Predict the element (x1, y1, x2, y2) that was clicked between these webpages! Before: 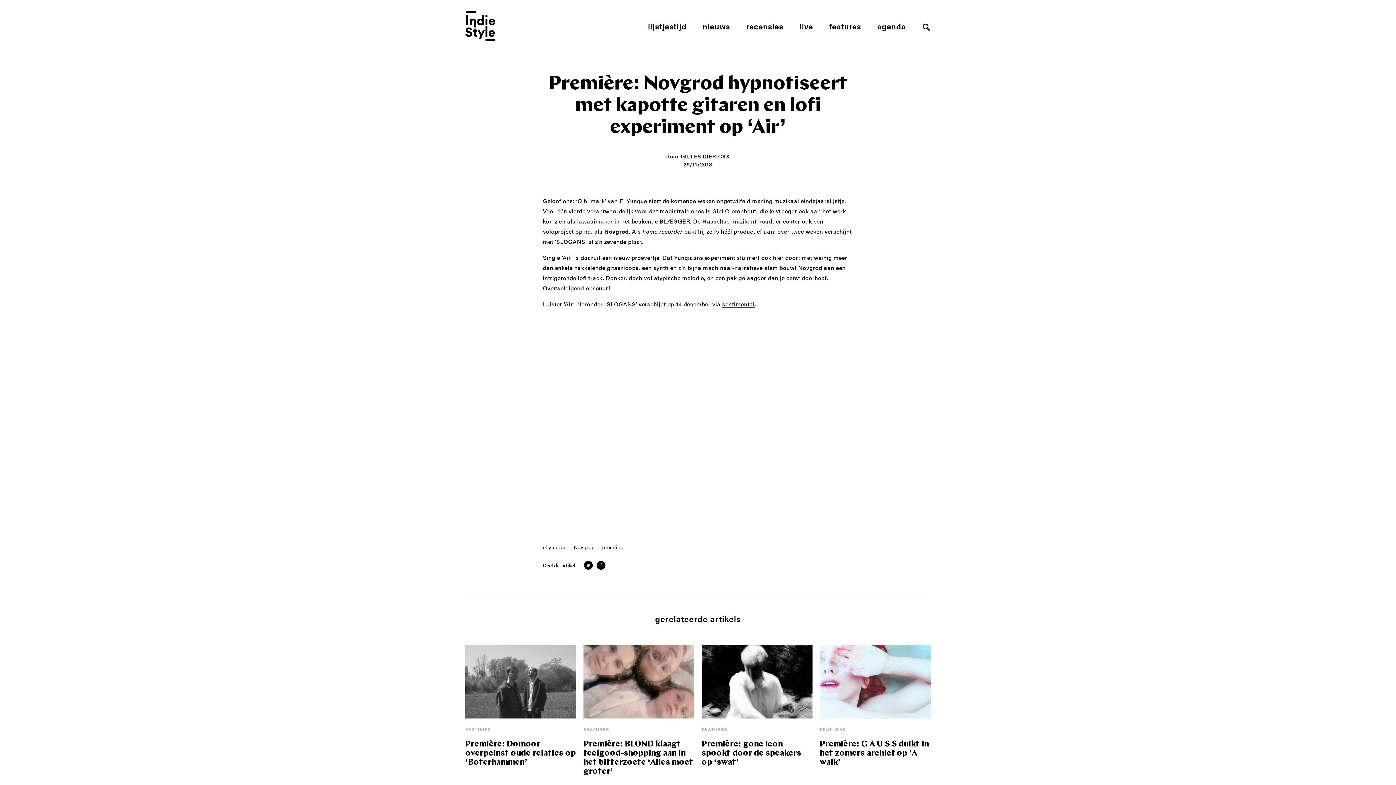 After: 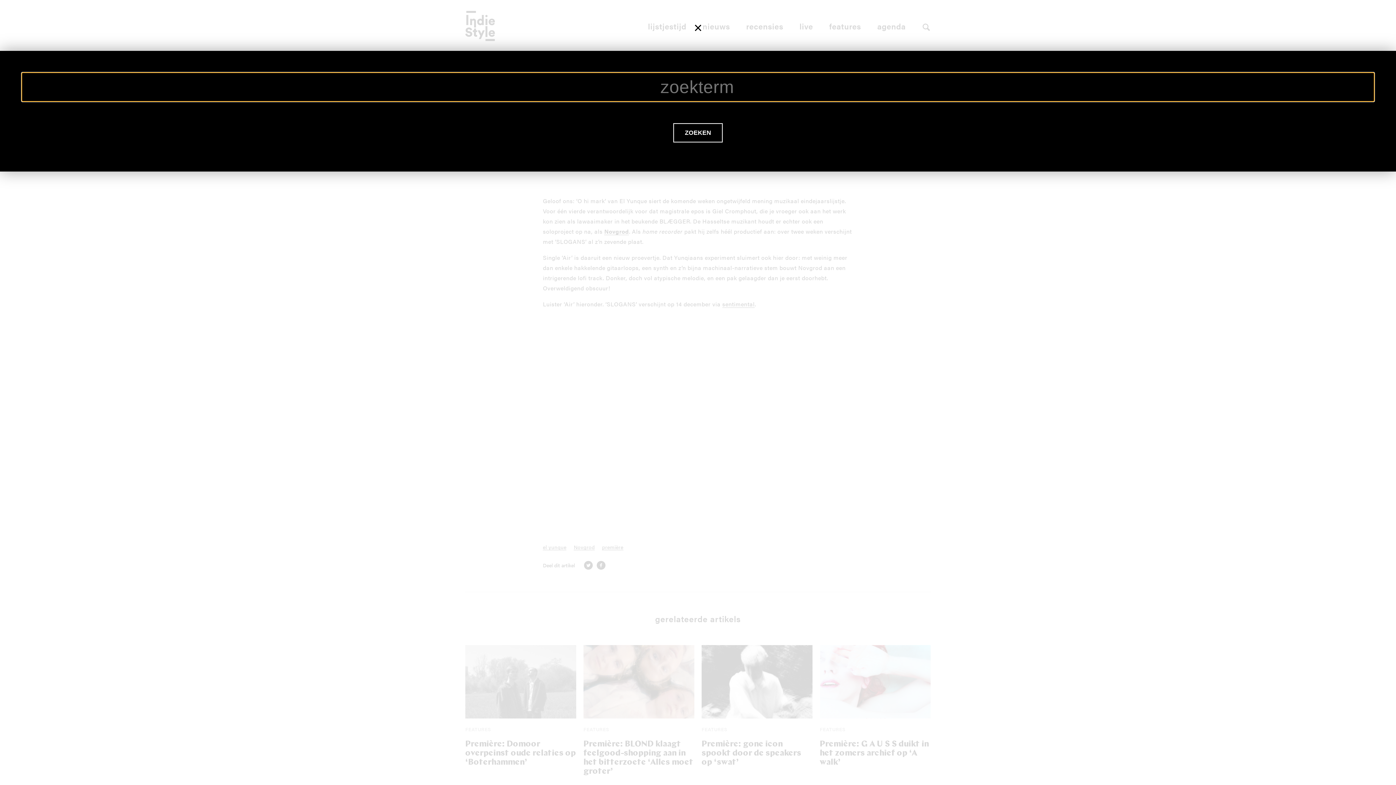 Action: bbox: (922, 23, 930, 31)